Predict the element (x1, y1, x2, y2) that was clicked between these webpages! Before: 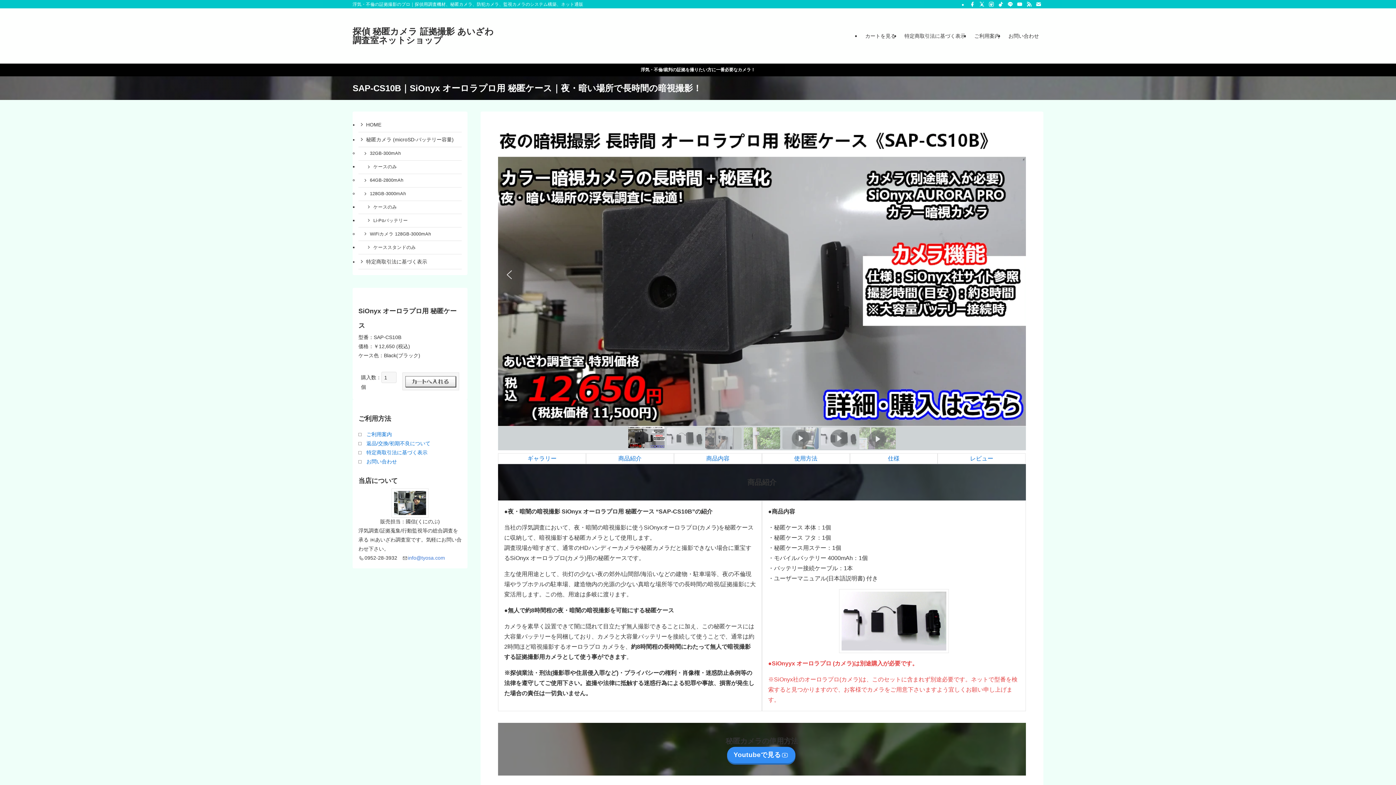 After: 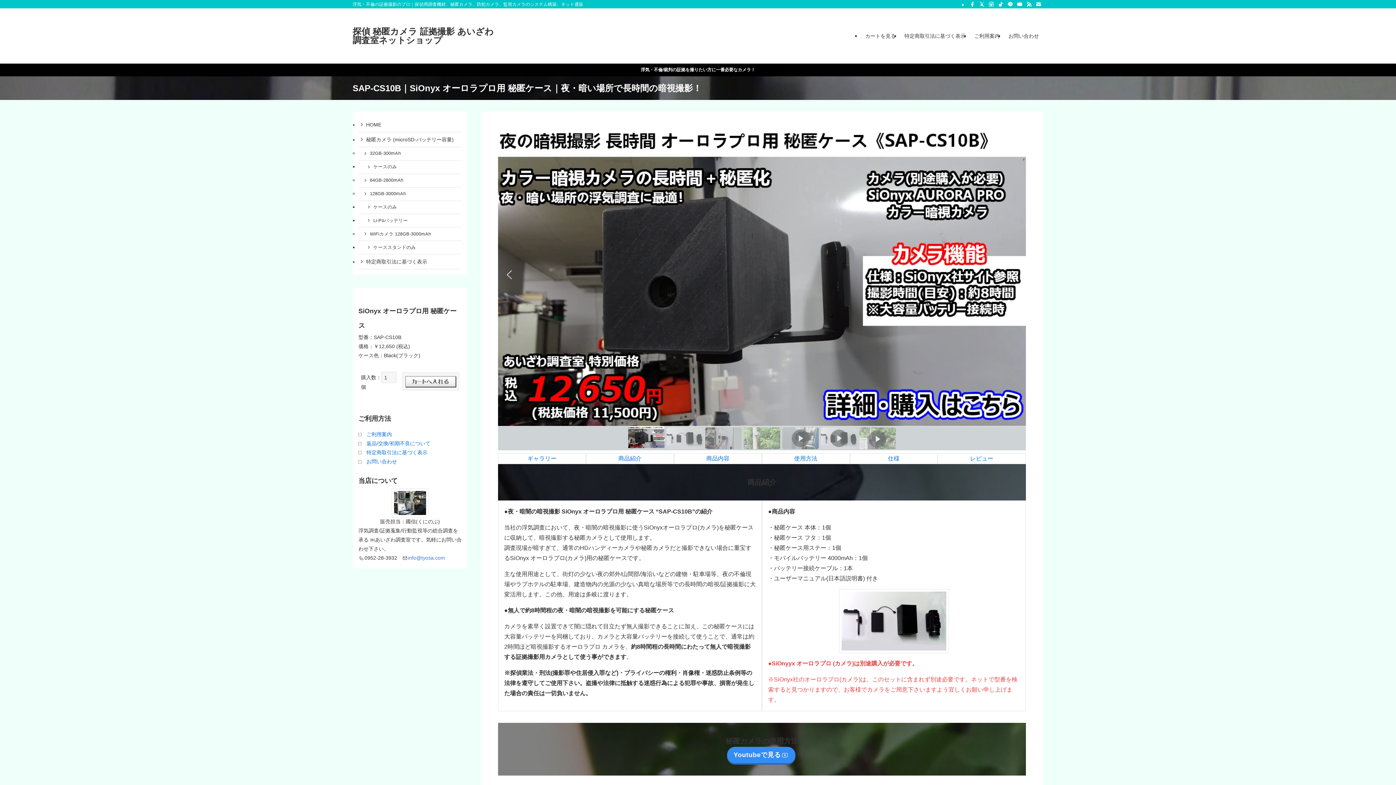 Action: label: レビュー bbox: (970, 455, 993, 461)